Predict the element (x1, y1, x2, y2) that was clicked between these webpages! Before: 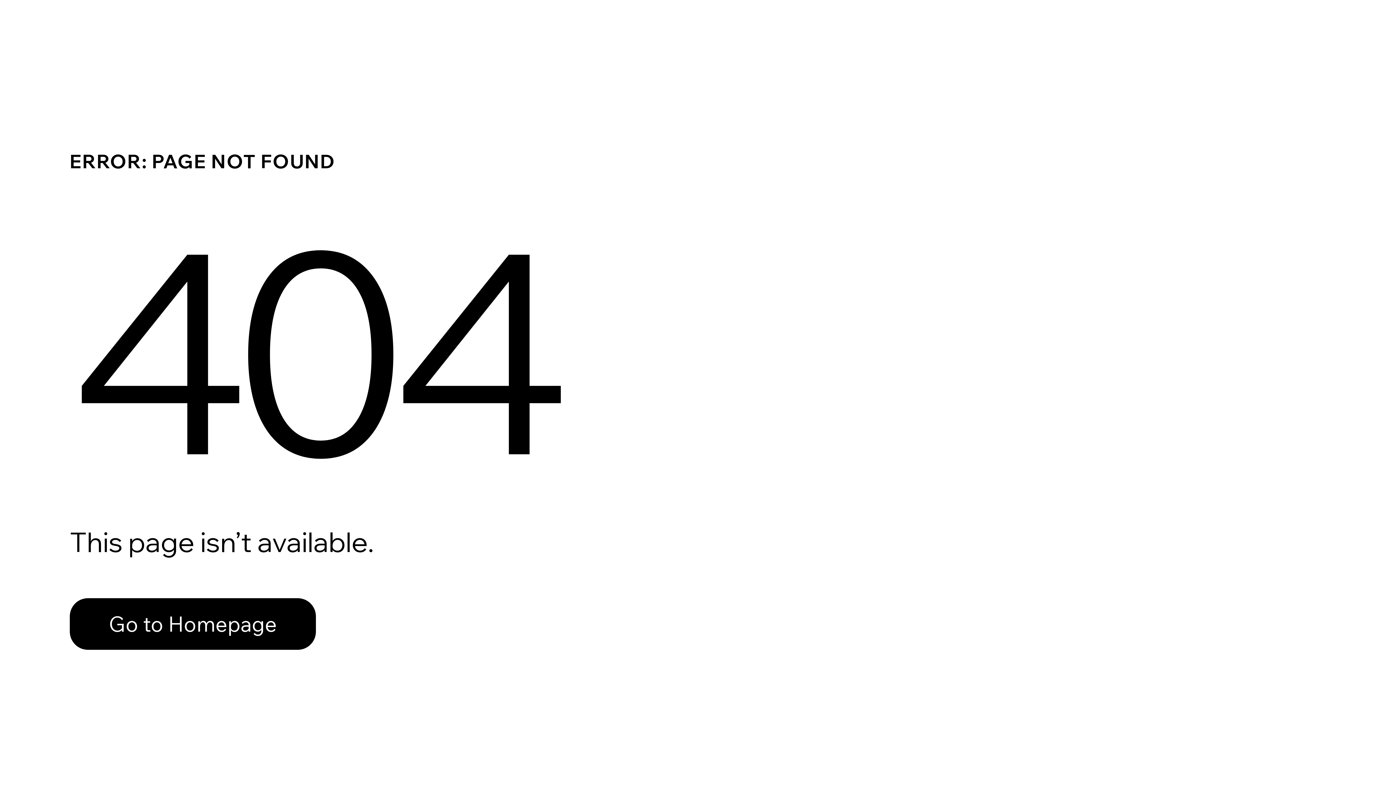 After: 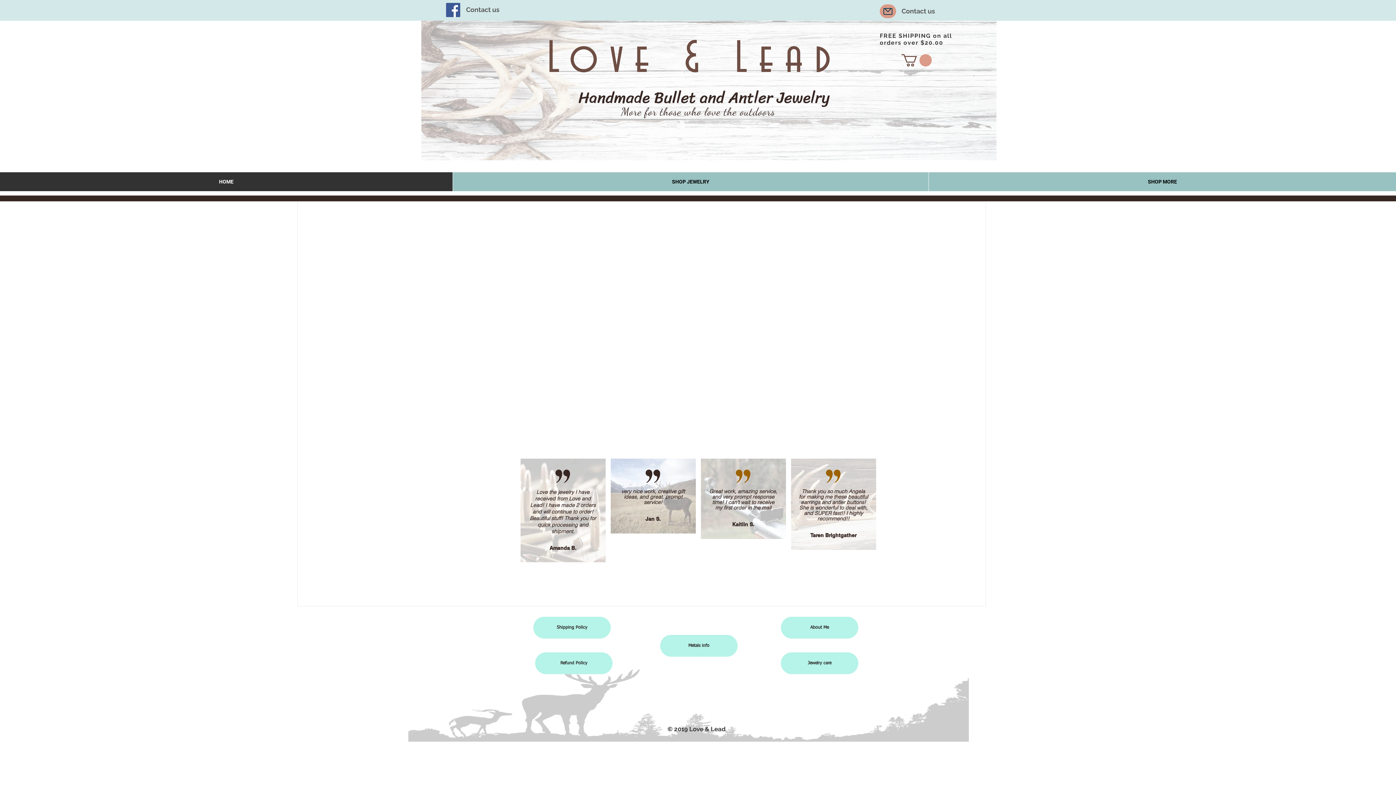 Action: label: Go to Homepage bbox: (69, 582, 768, 659)